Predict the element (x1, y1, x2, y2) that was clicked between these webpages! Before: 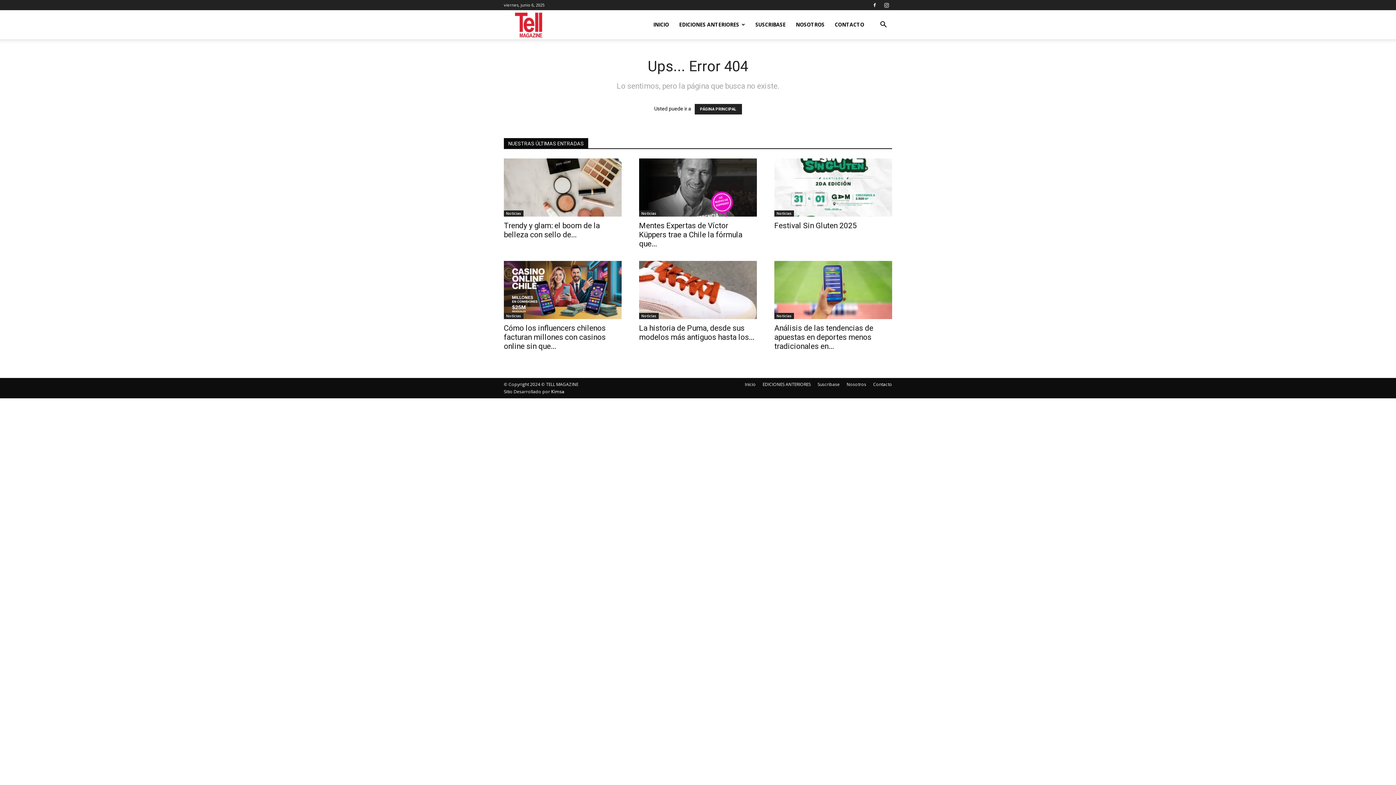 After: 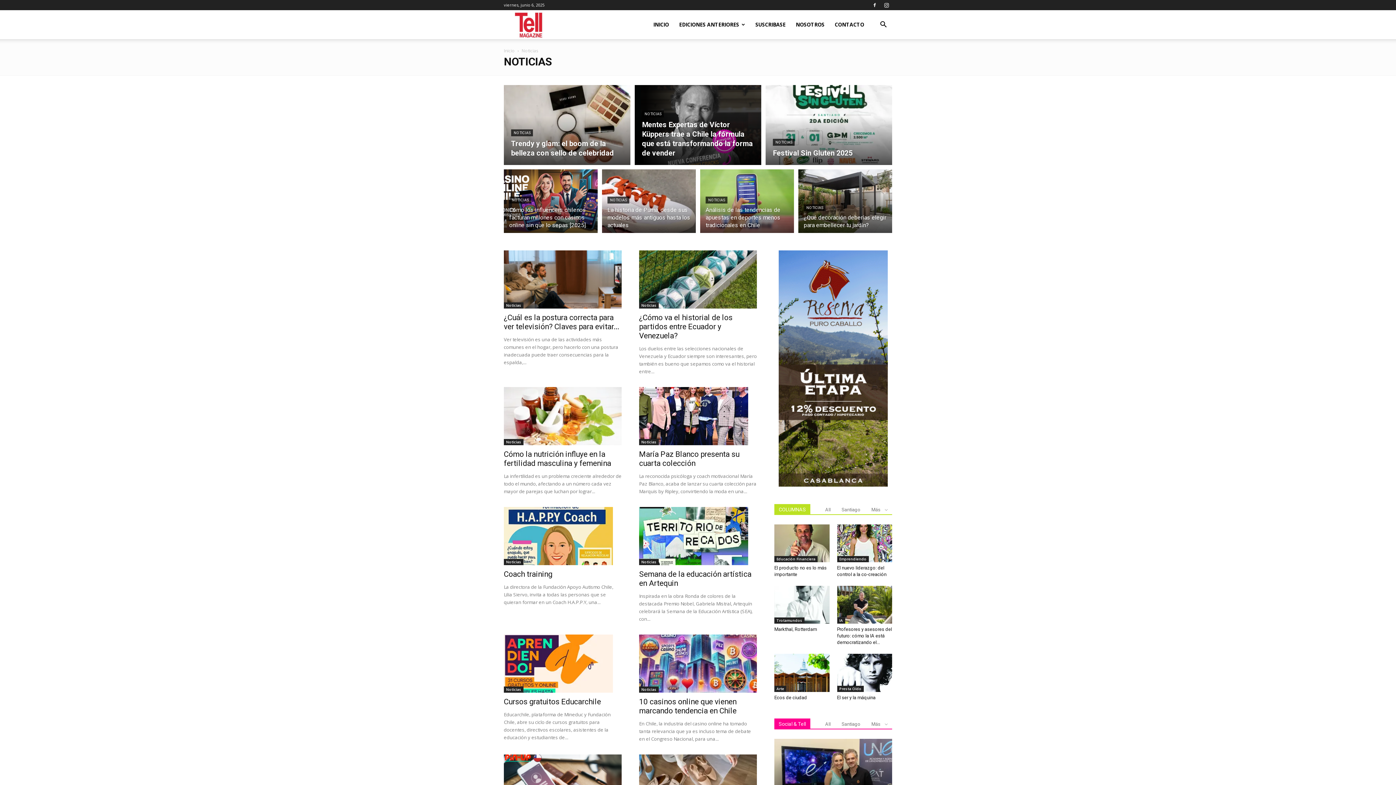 Action: bbox: (504, 210, 523, 216) label: Noticias